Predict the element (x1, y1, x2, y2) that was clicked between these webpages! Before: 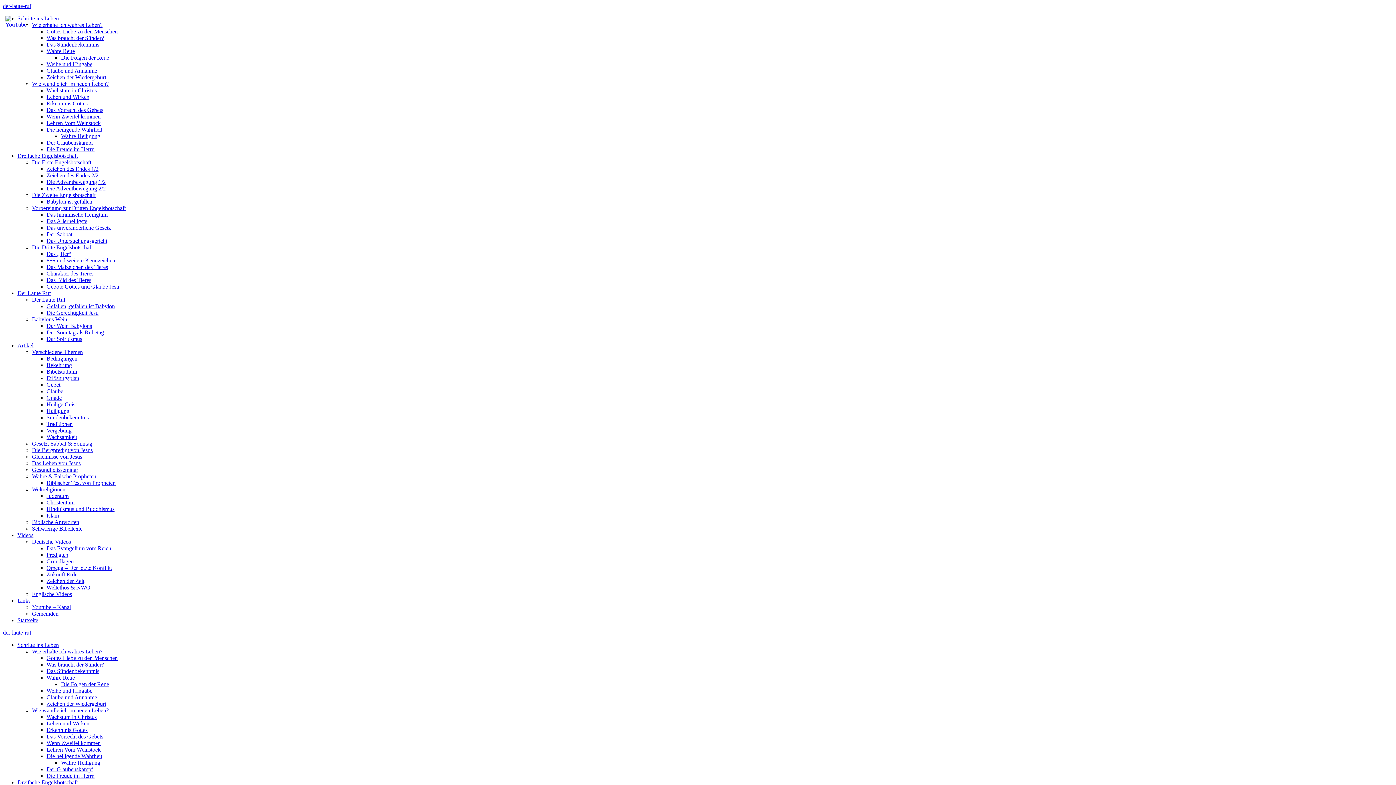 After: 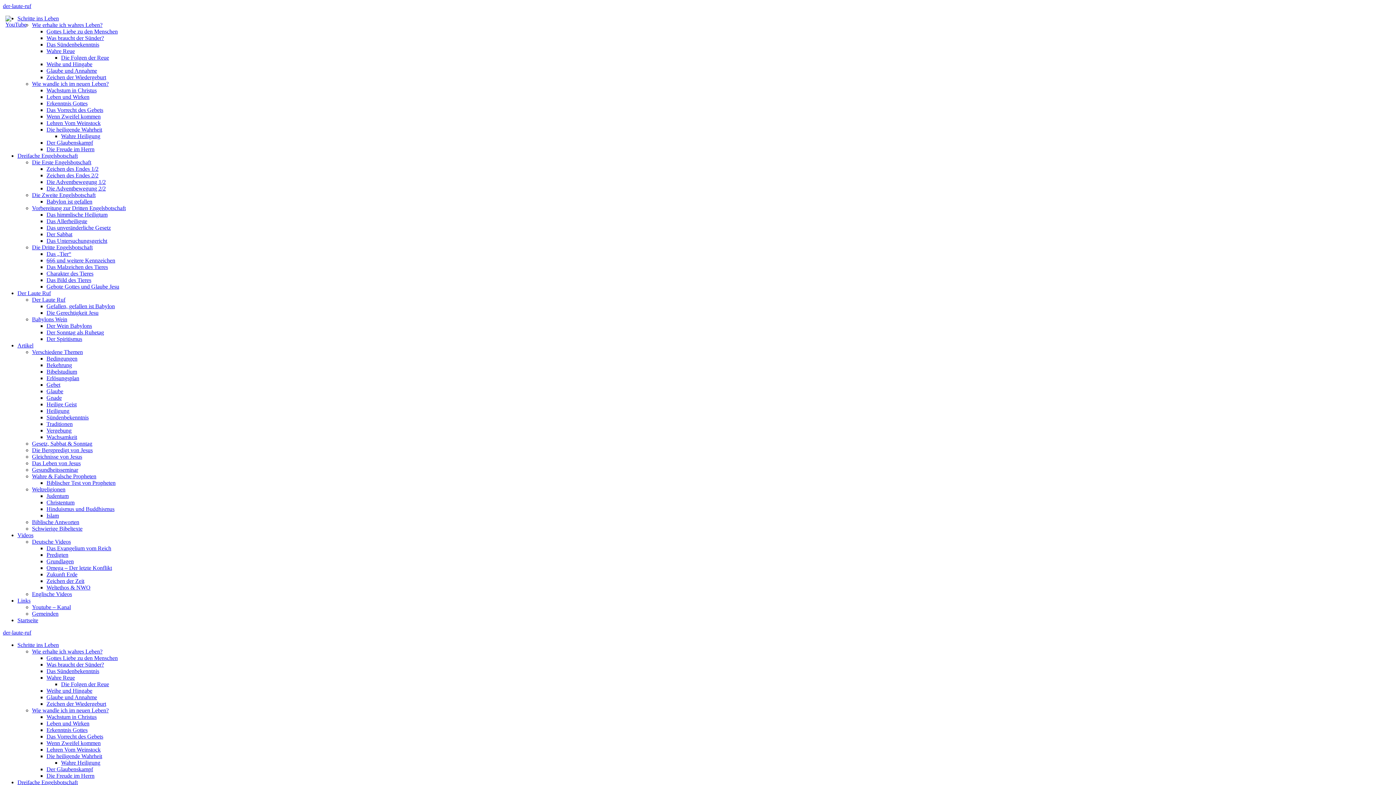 Action: label: Artikel bbox: (17, 342, 33, 348)